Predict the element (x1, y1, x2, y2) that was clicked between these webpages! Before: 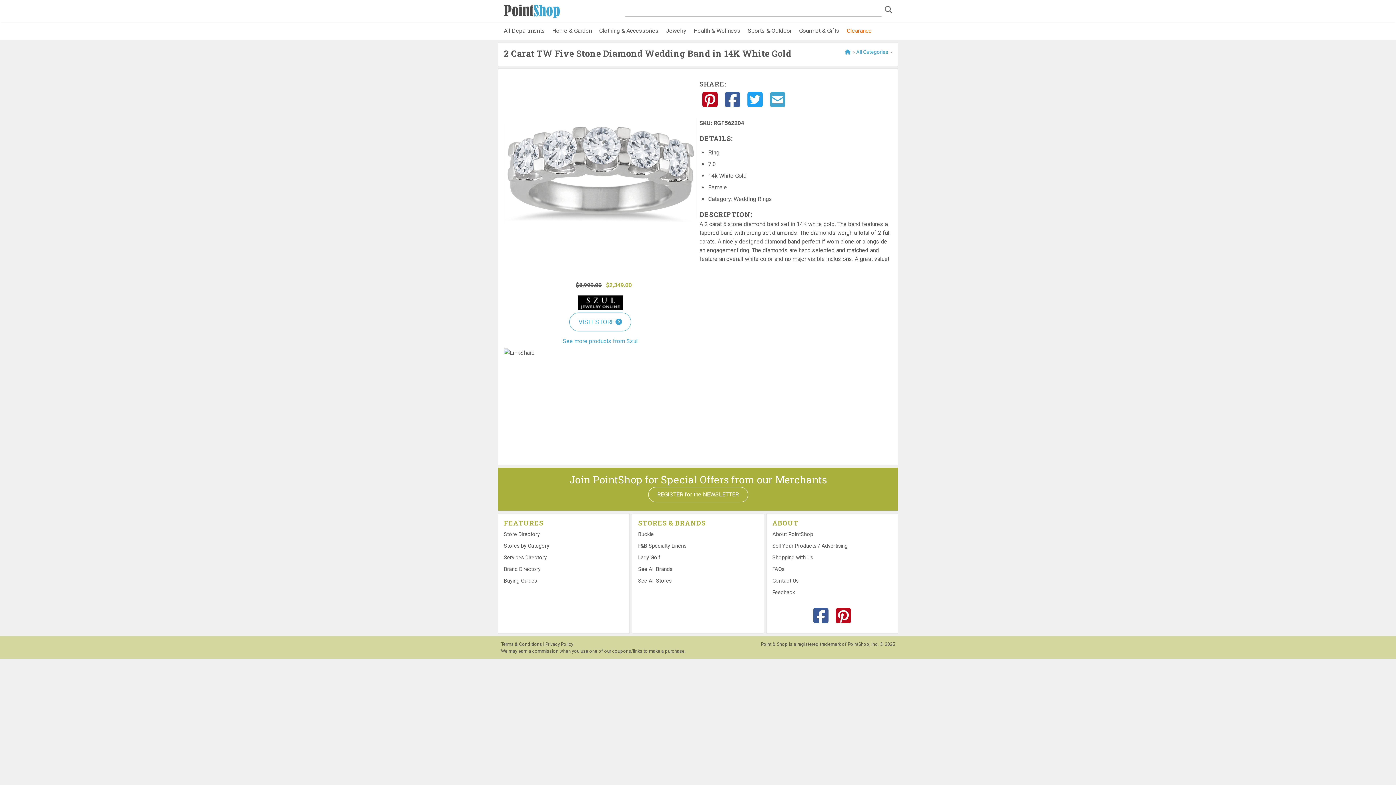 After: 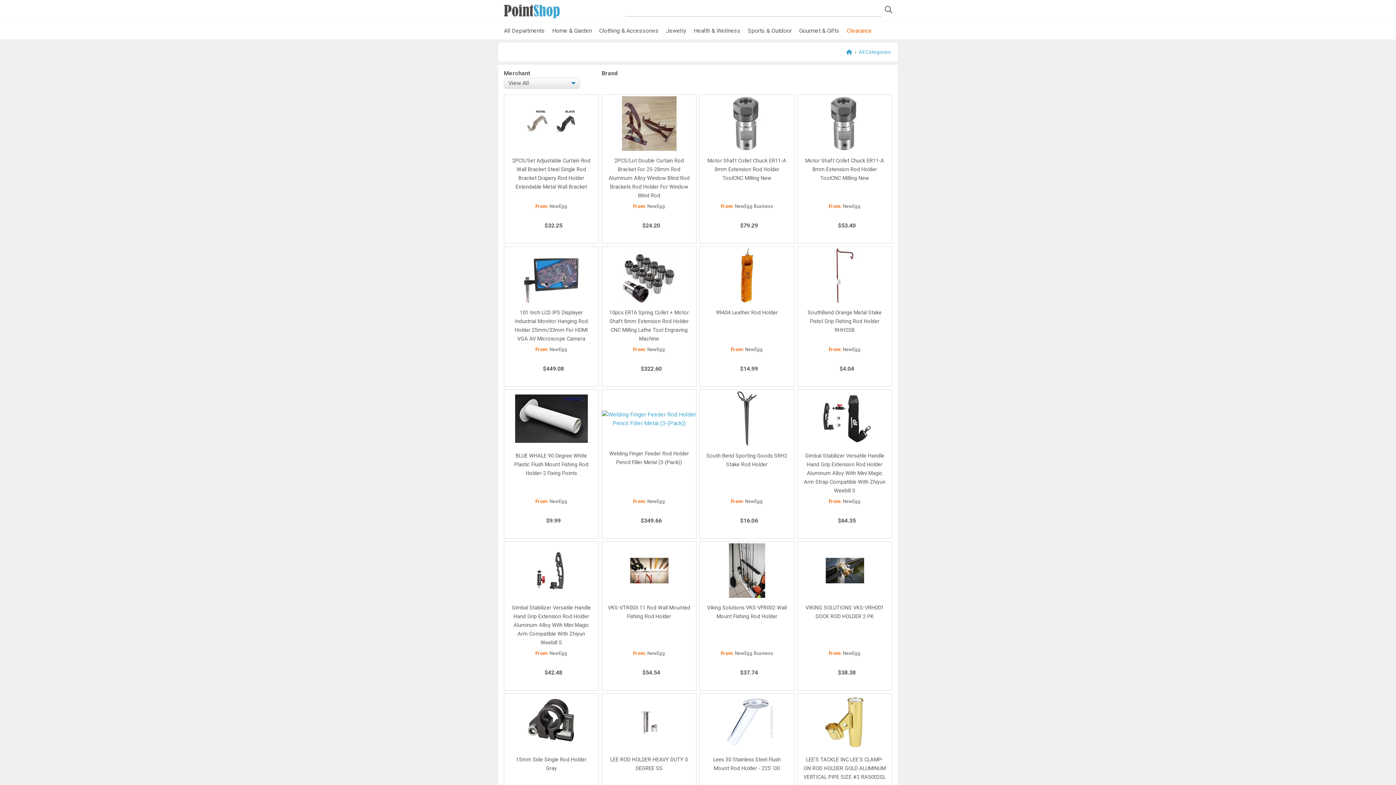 Action: label: Sports & Outdoor bbox: (748, 22, 797, 39)